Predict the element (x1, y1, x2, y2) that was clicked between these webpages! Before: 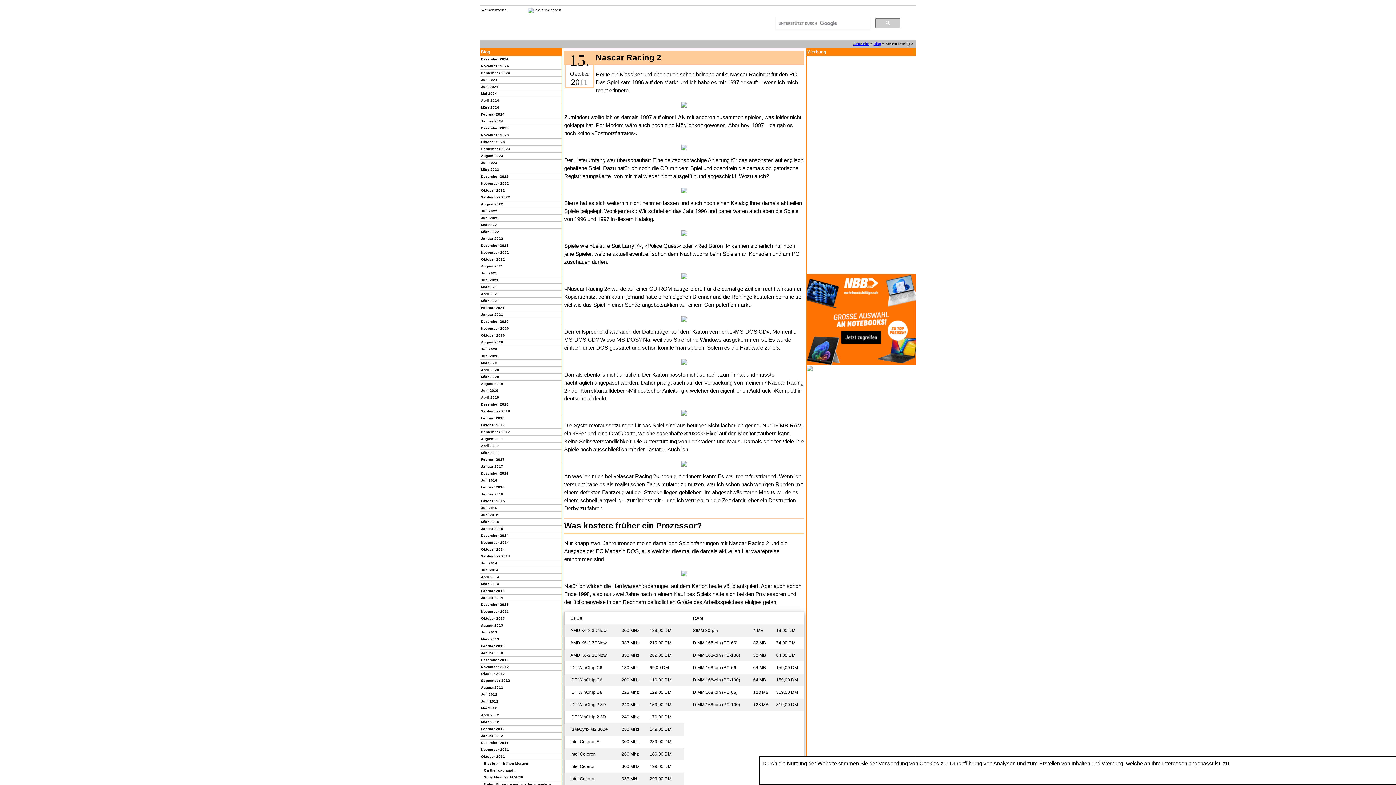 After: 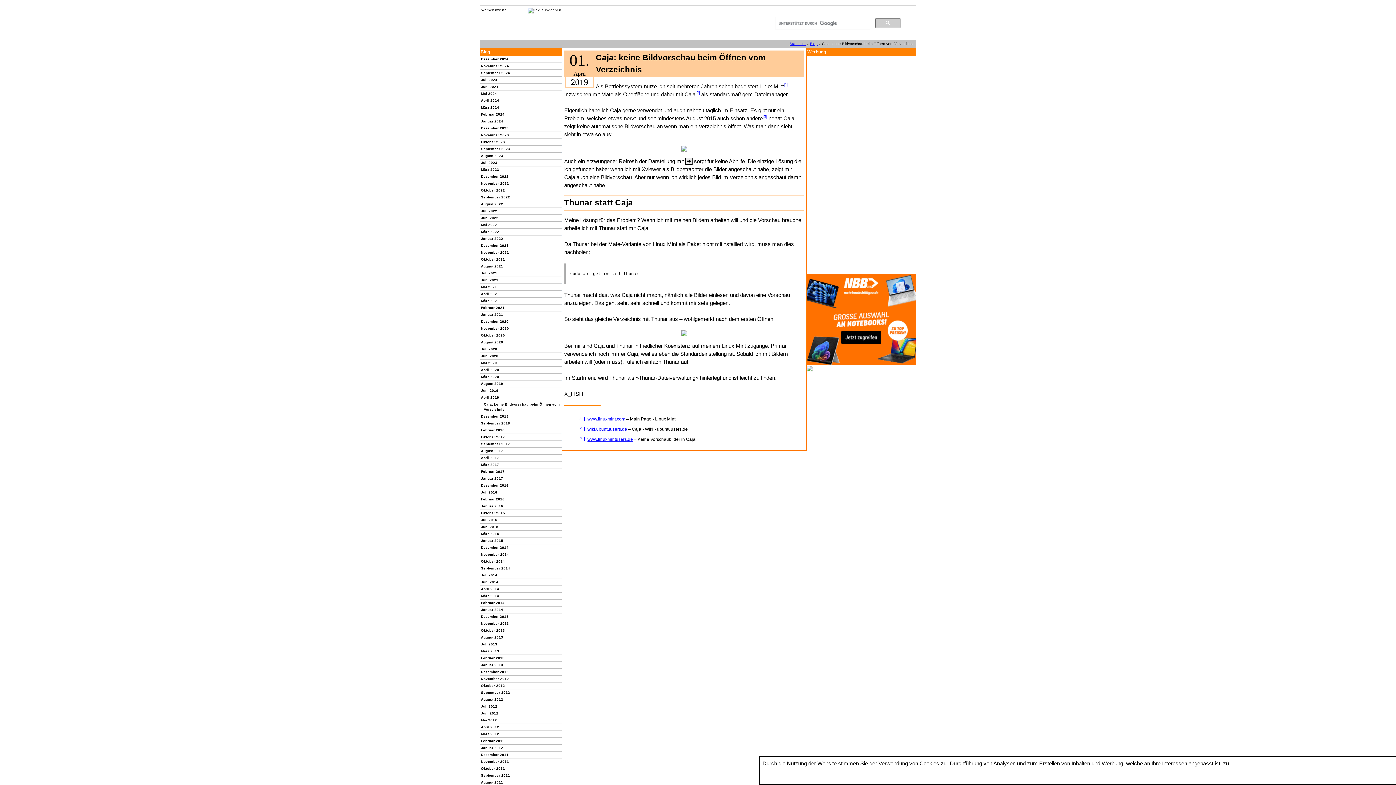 Action: bbox: (480, 394, 561, 401) label: April 2019